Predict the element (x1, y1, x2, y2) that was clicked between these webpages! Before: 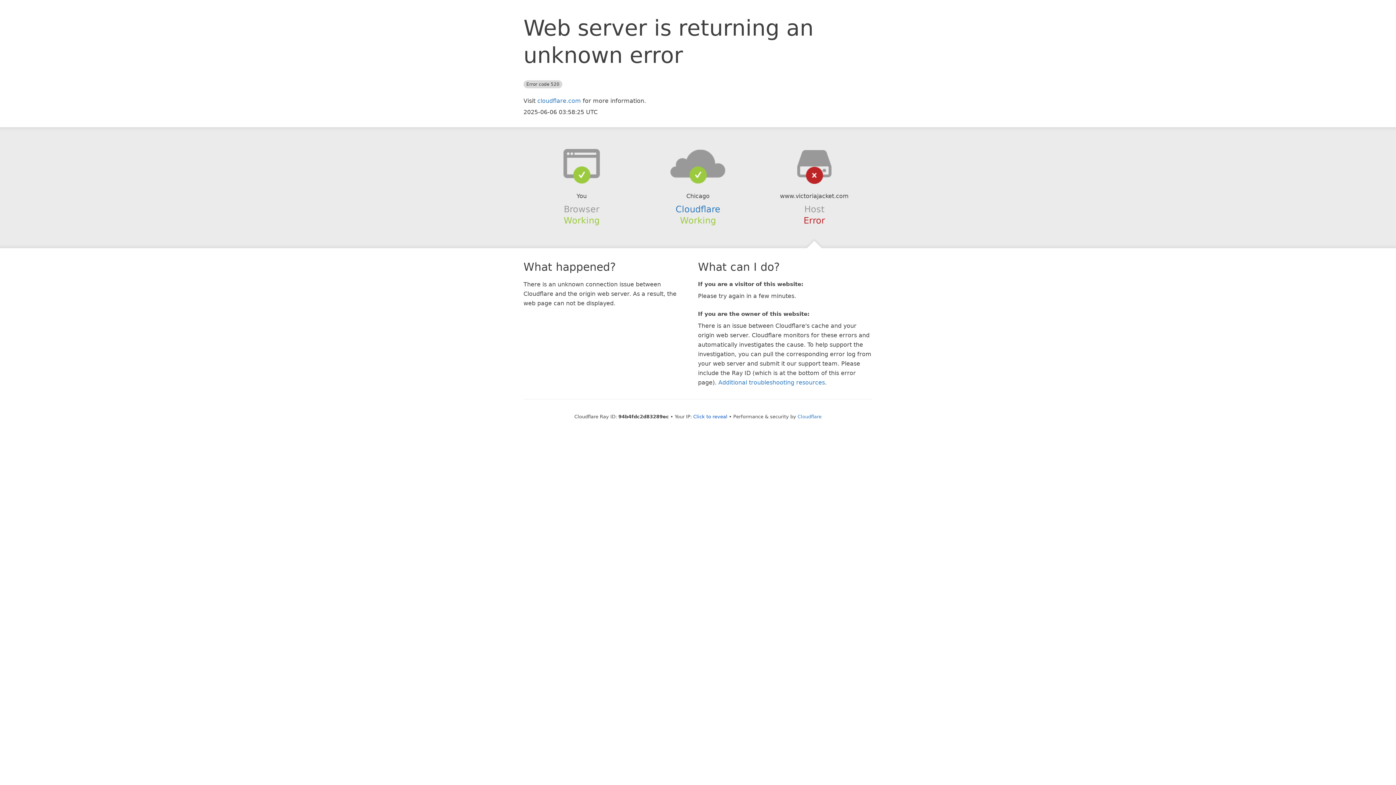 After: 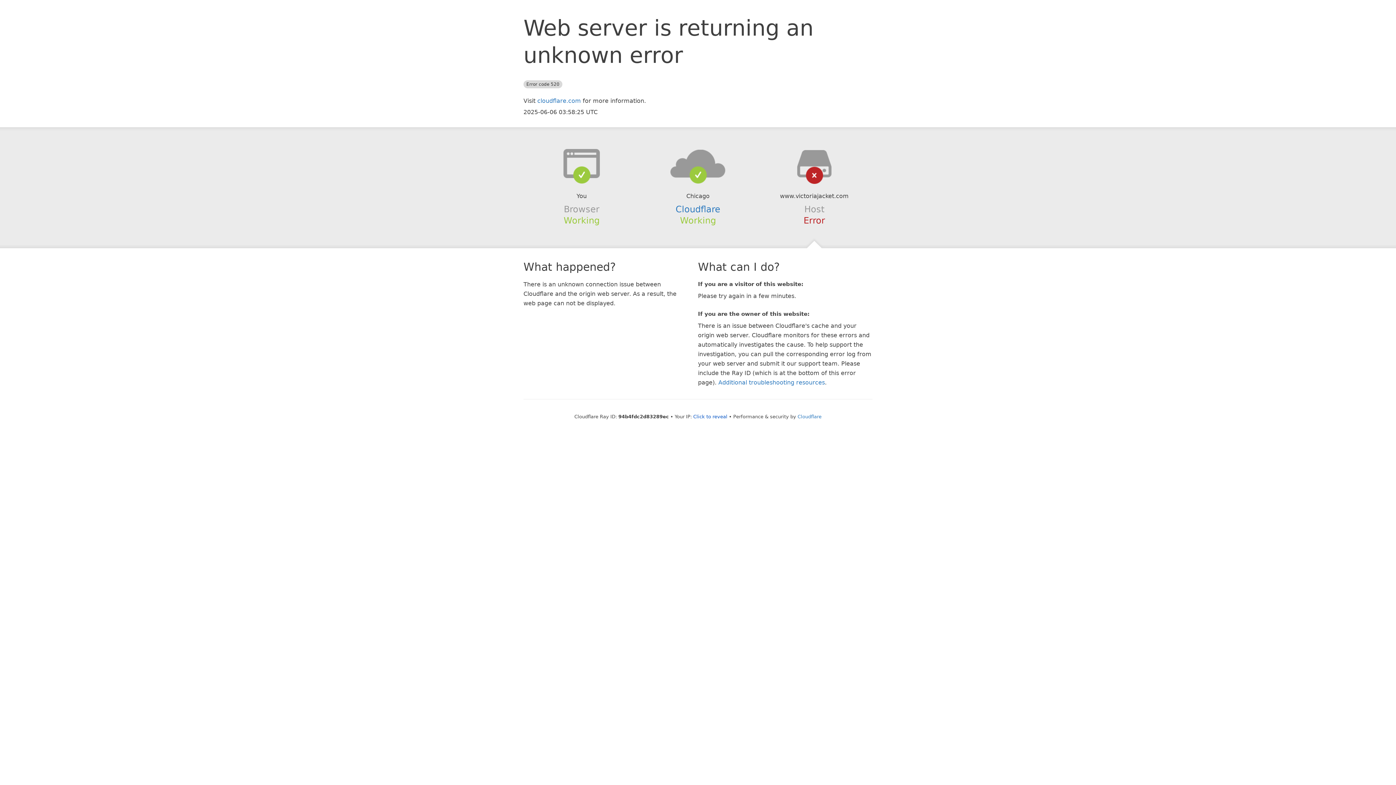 Action: bbox: (639, 148, 756, 178)